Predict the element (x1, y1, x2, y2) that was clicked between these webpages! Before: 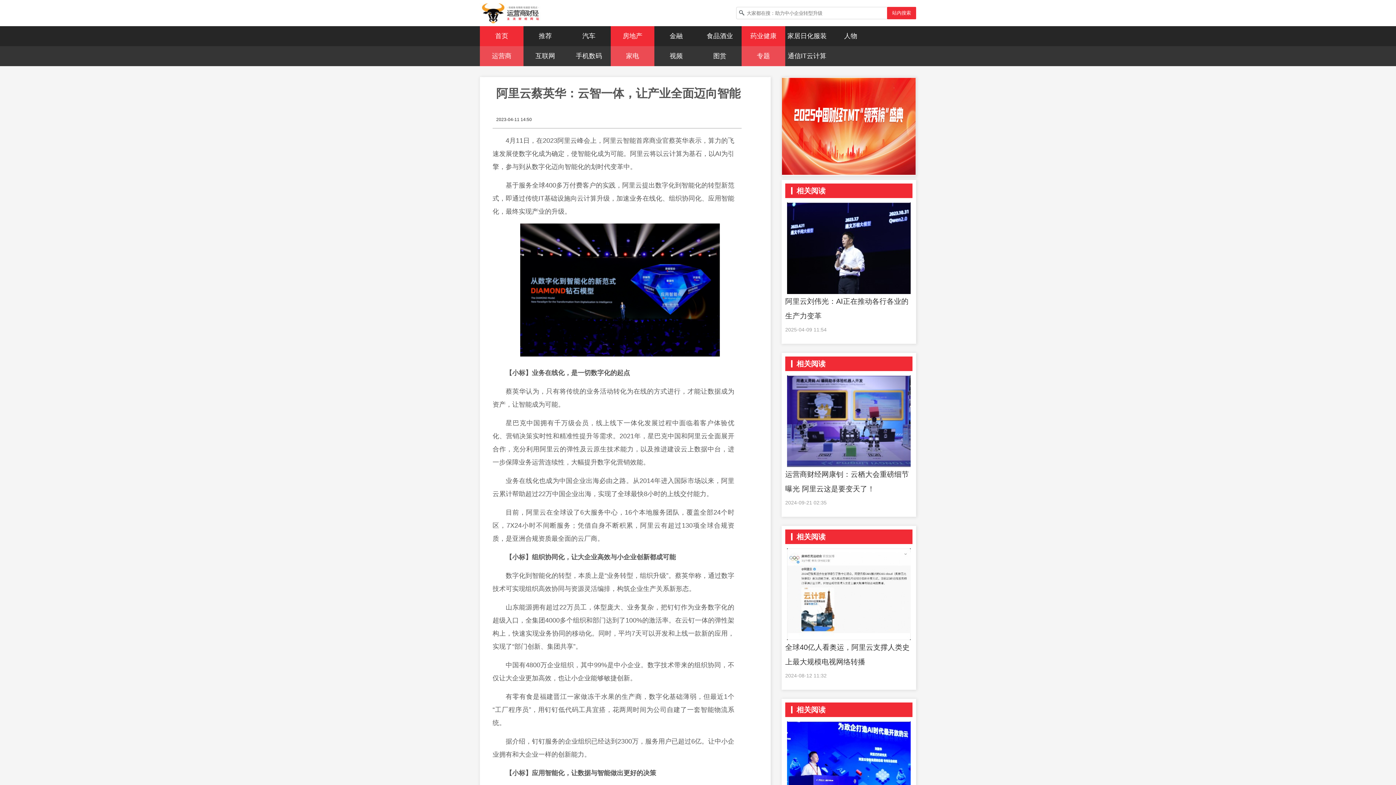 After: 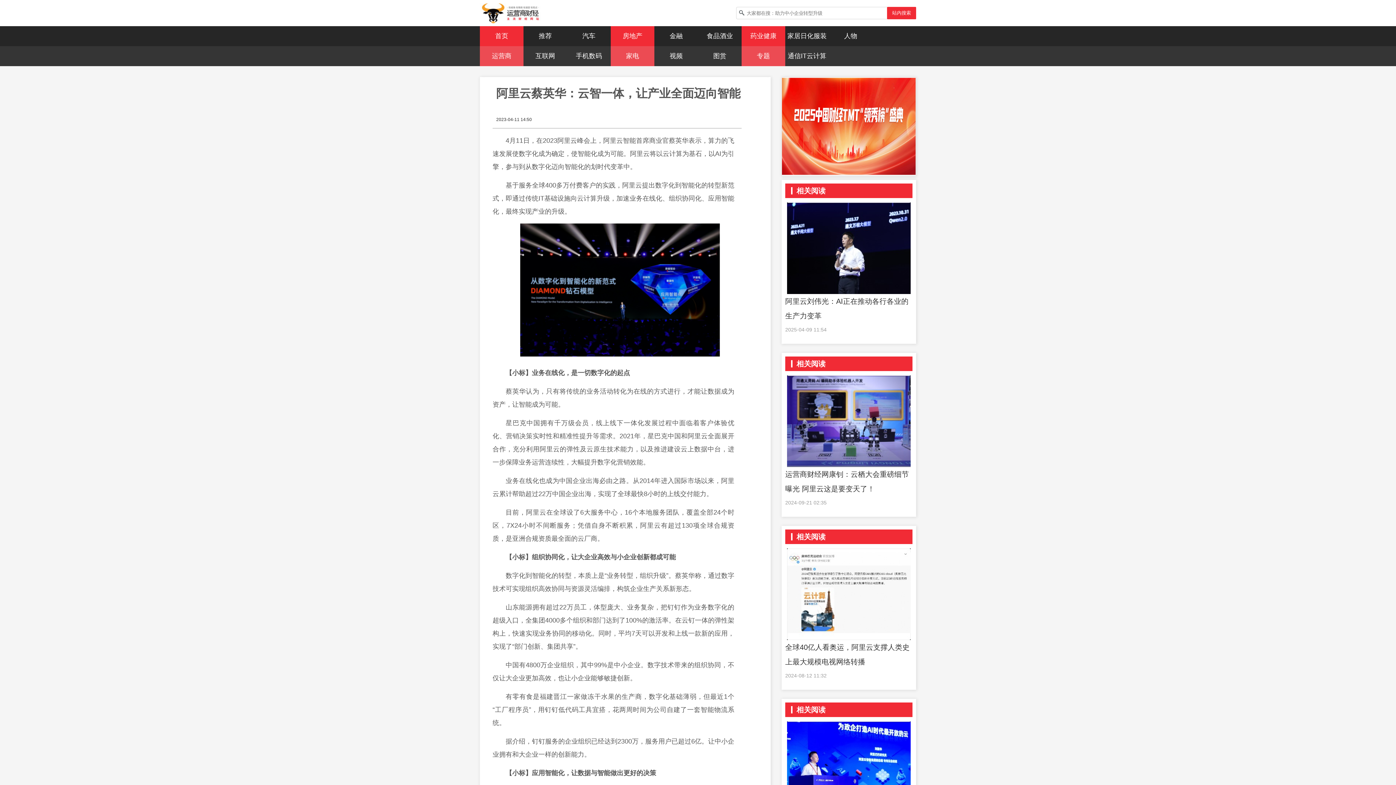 Action: bbox: (480, 3, 541, 23)